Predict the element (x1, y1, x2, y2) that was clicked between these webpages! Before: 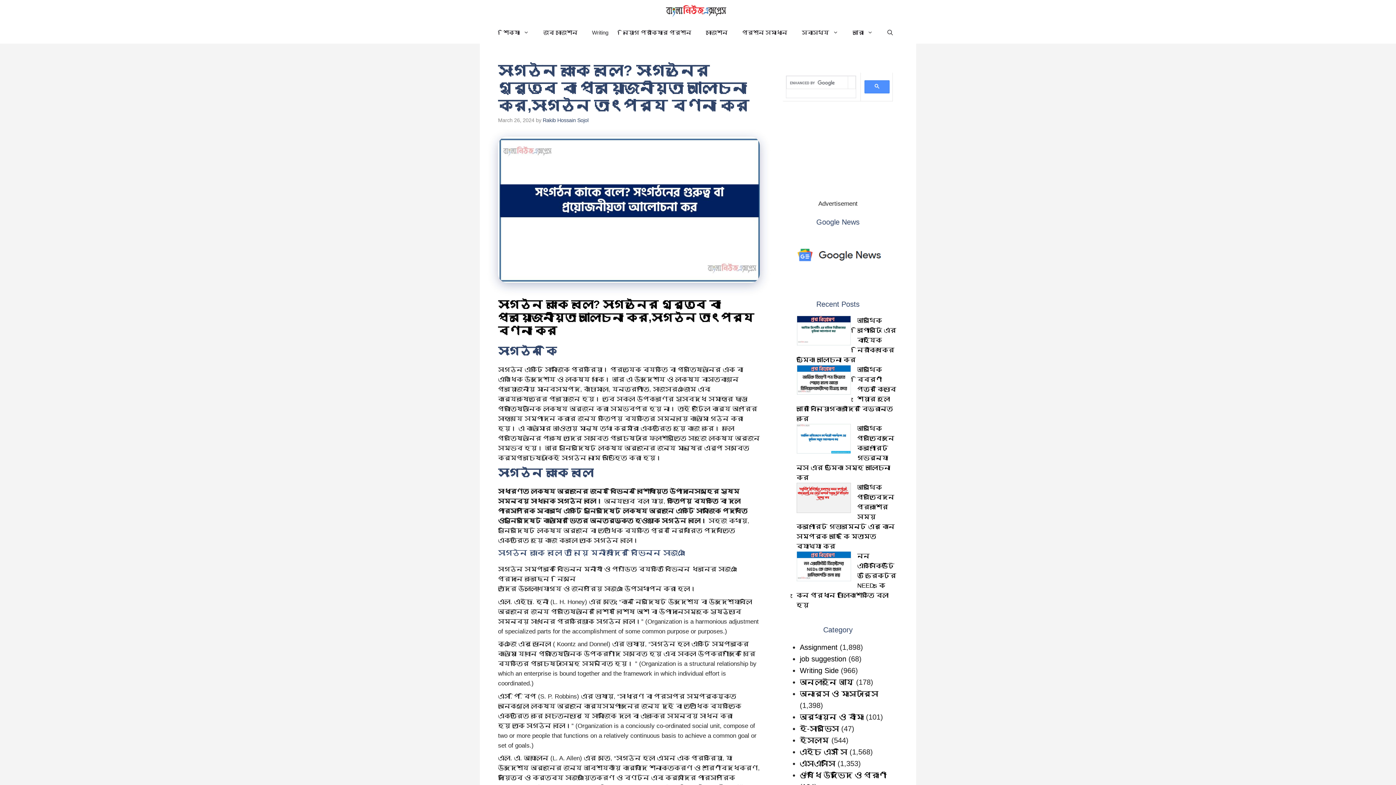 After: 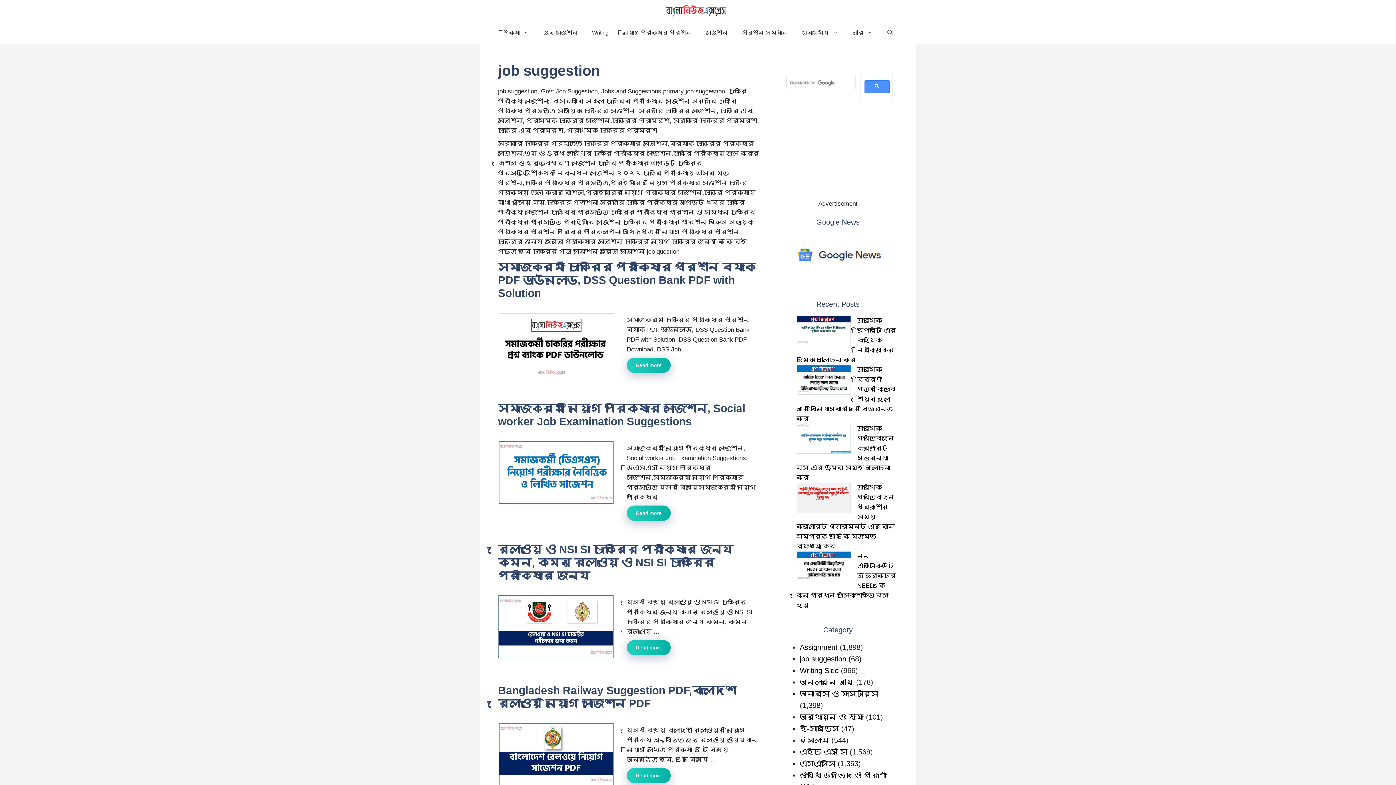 Action: bbox: (536, 21, 584, 43) label: জব সাজেশন